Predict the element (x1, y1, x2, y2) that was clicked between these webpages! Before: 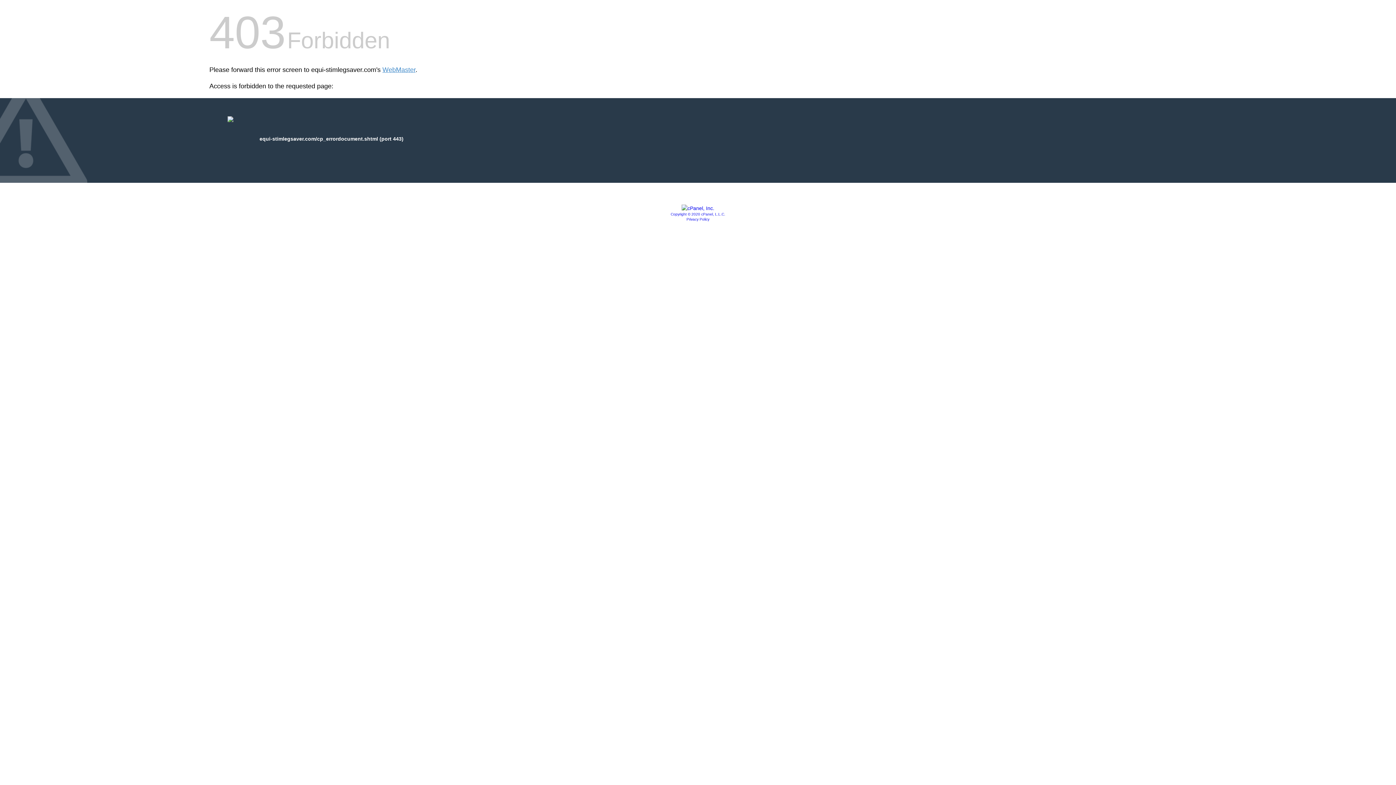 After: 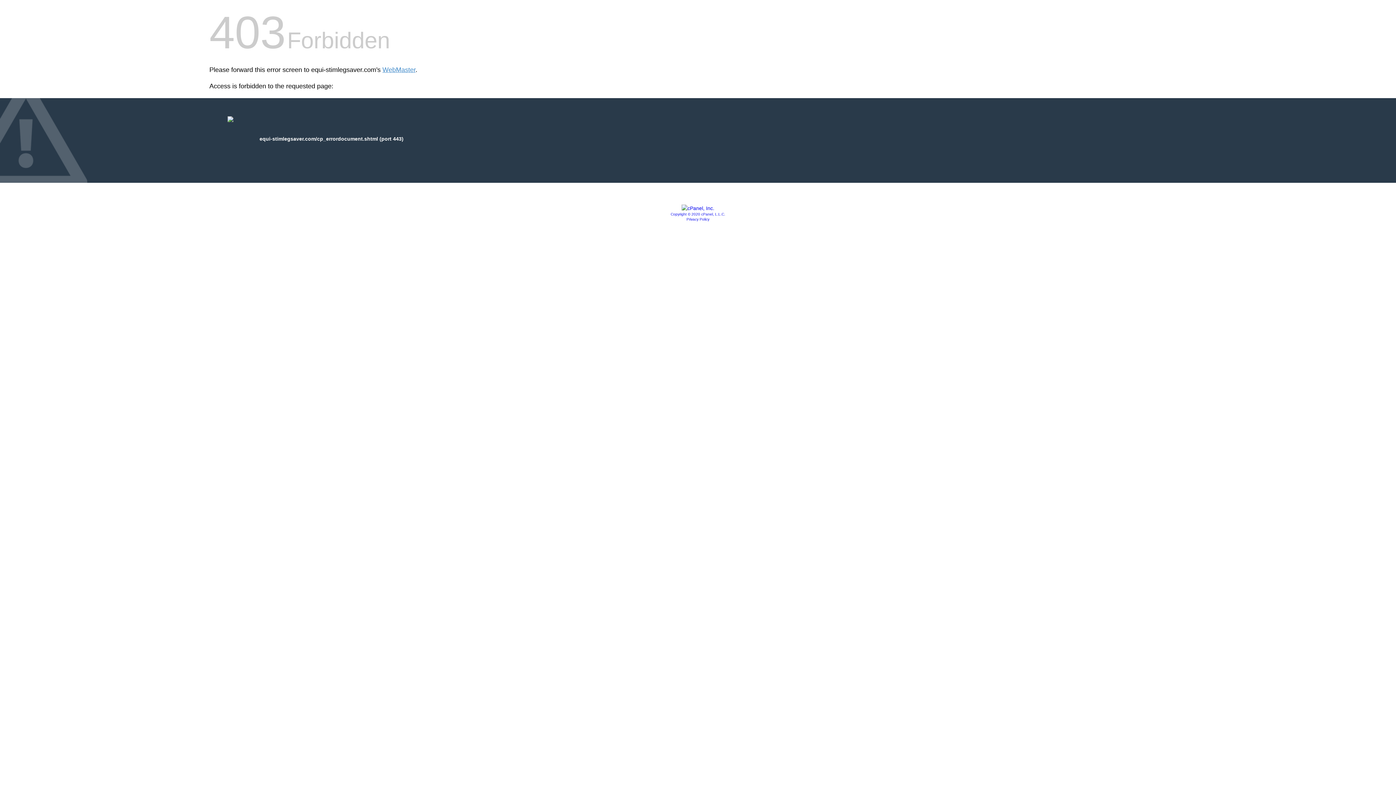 Action: bbox: (681, 205, 714, 211)